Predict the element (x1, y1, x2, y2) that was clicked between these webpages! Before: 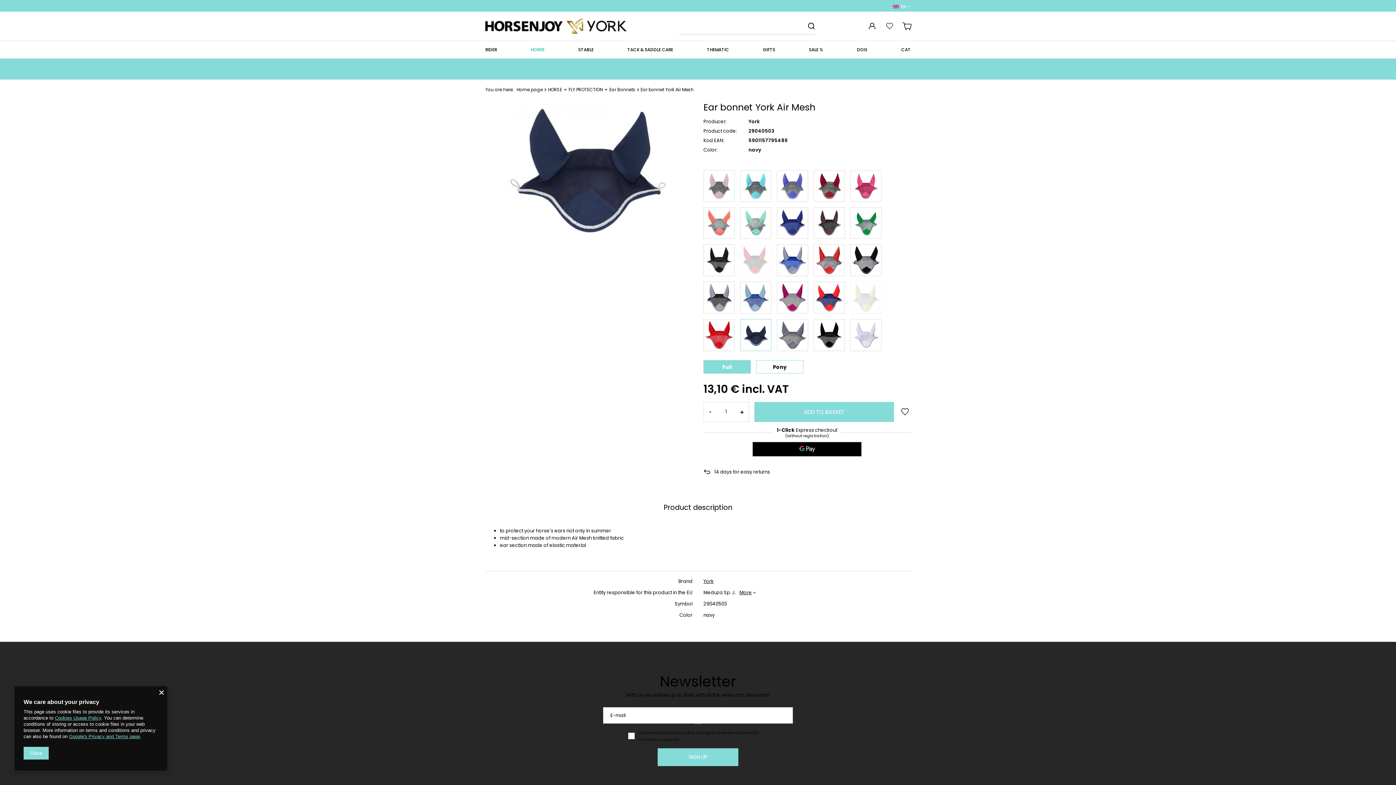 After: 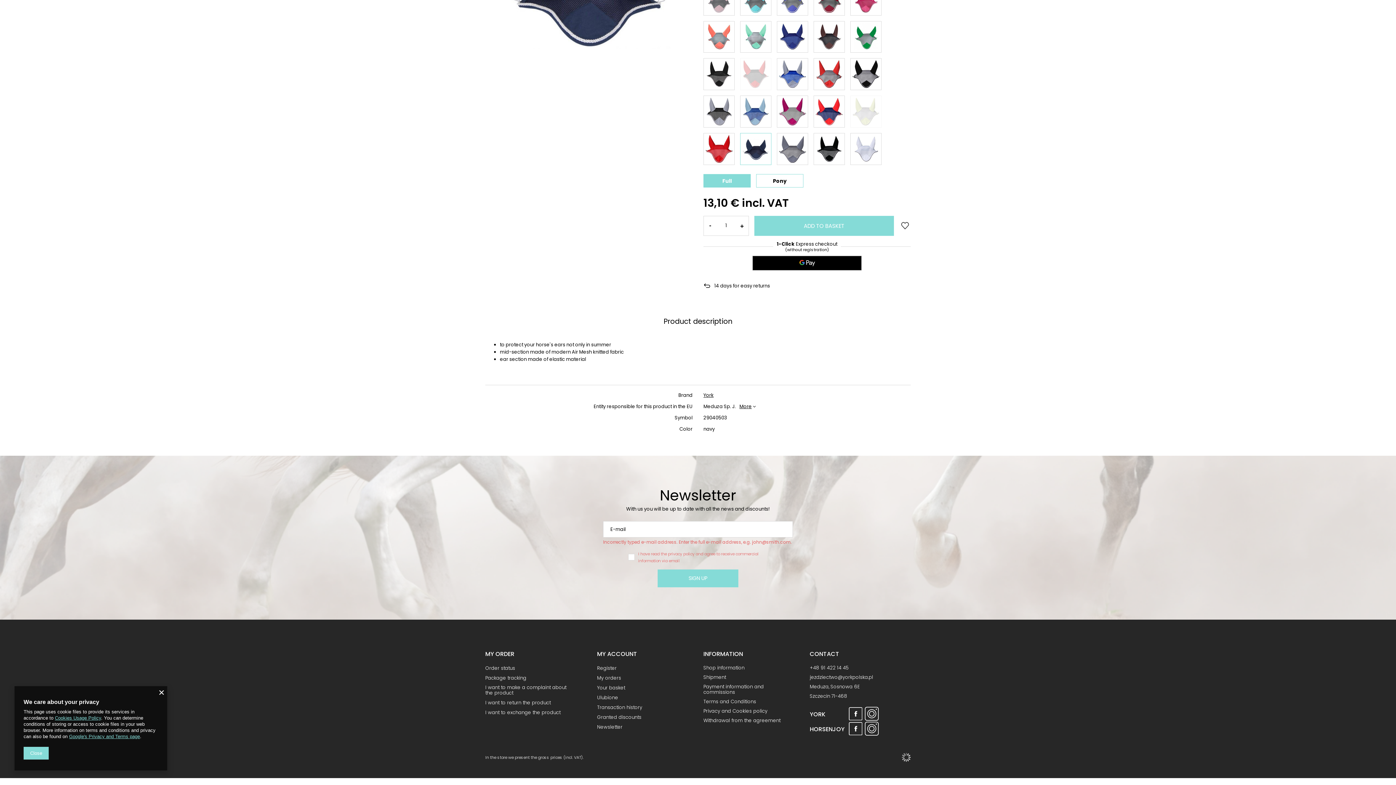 Action: bbox: (657, 748, 738, 766) label: SIGN UP